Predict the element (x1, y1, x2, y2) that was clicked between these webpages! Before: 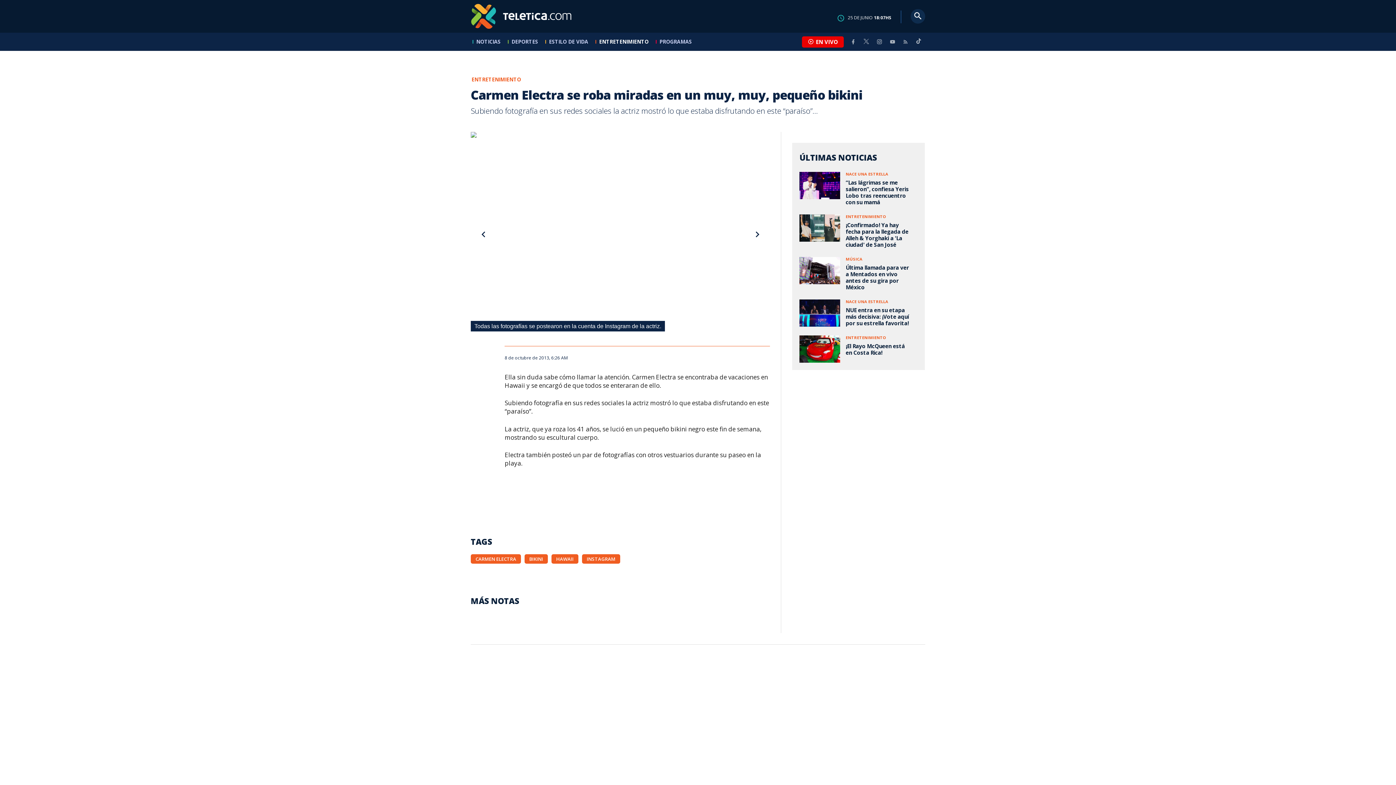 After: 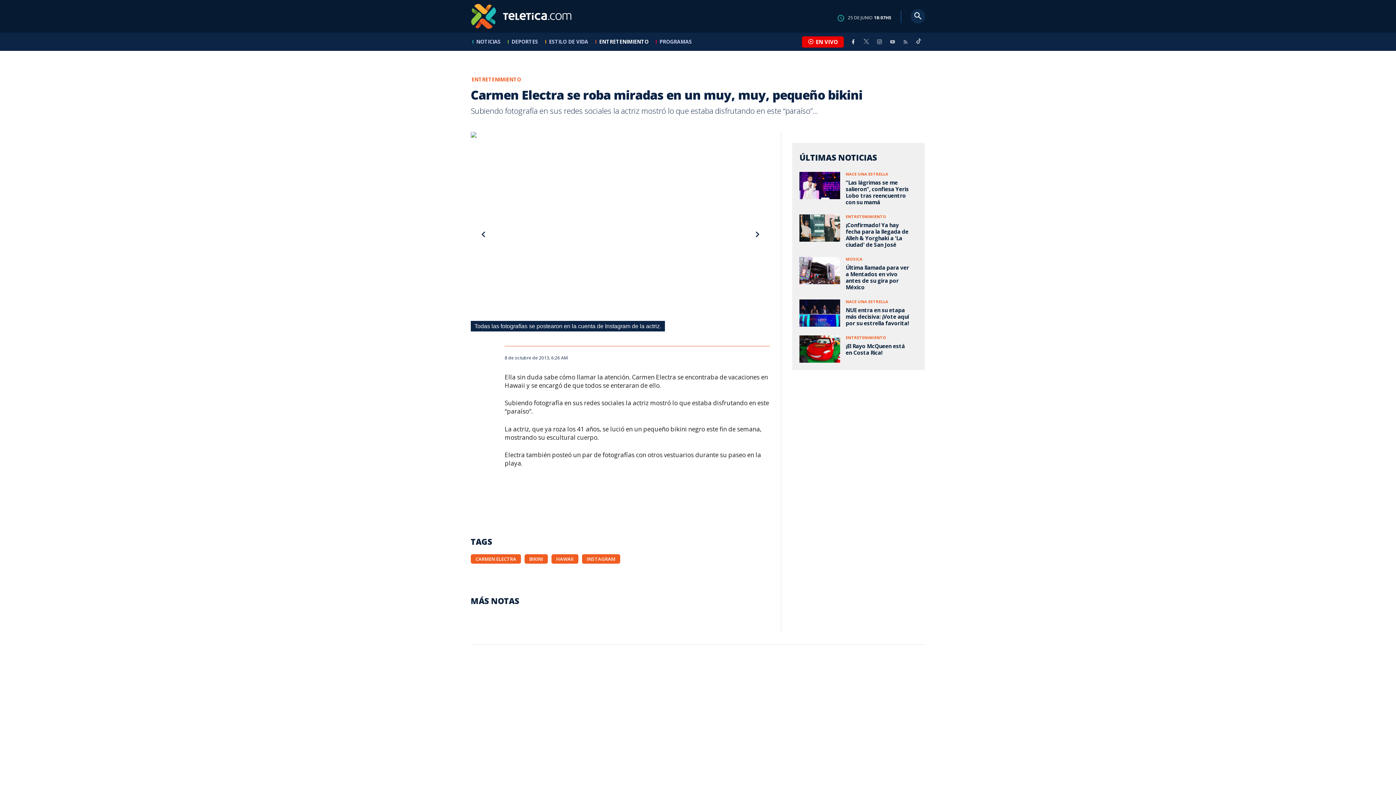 Action: bbox: (846, 38, 860, 44)